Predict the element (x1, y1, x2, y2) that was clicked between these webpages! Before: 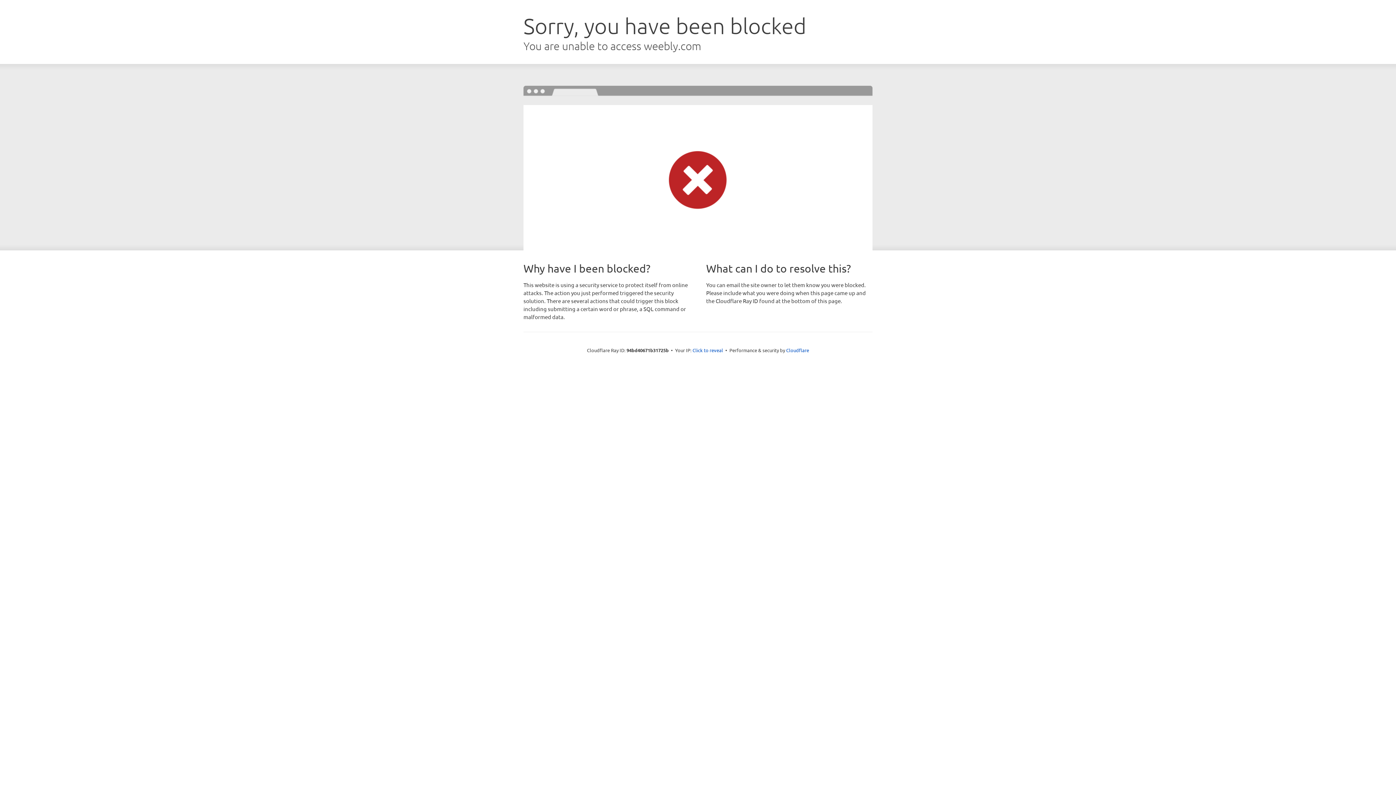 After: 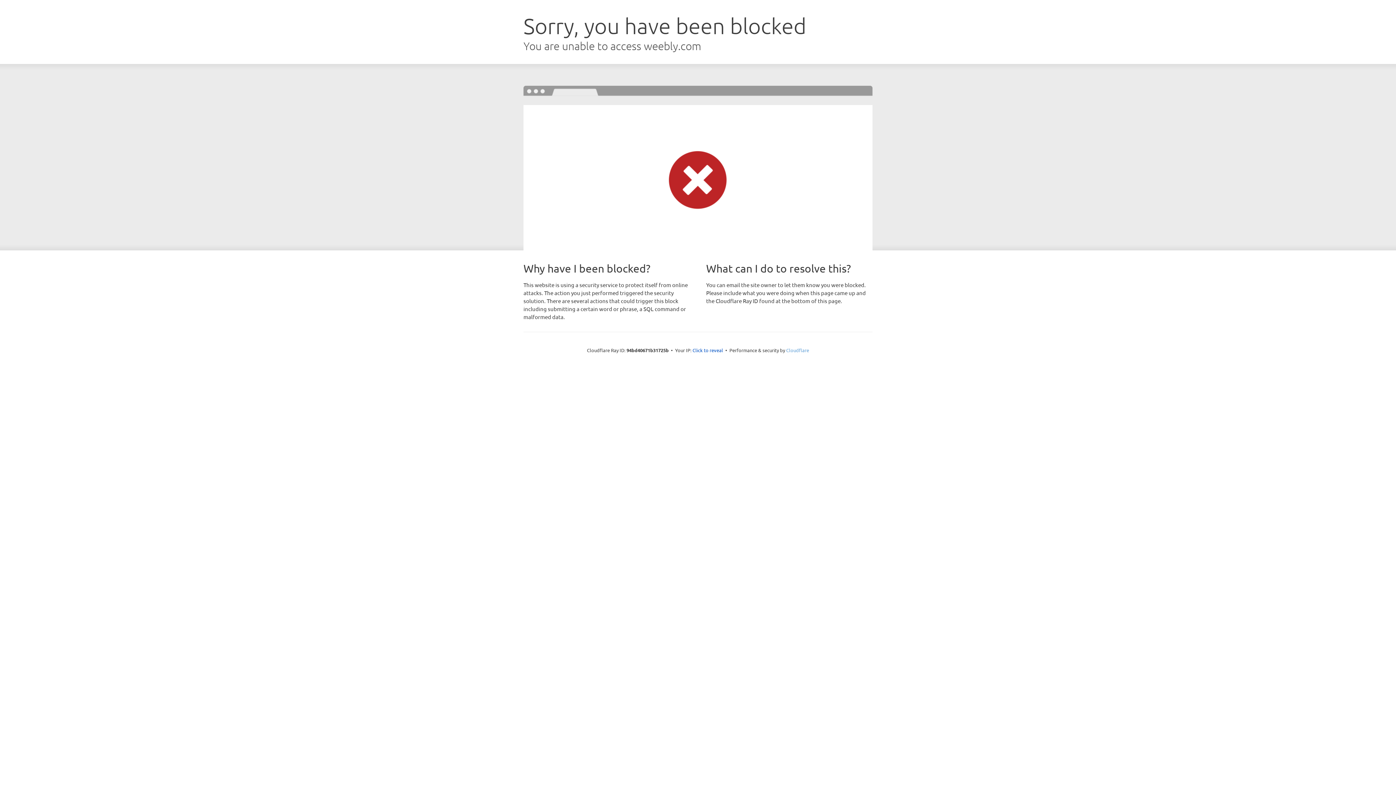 Action: bbox: (786, 347, 809, 353) label: Cloudflare